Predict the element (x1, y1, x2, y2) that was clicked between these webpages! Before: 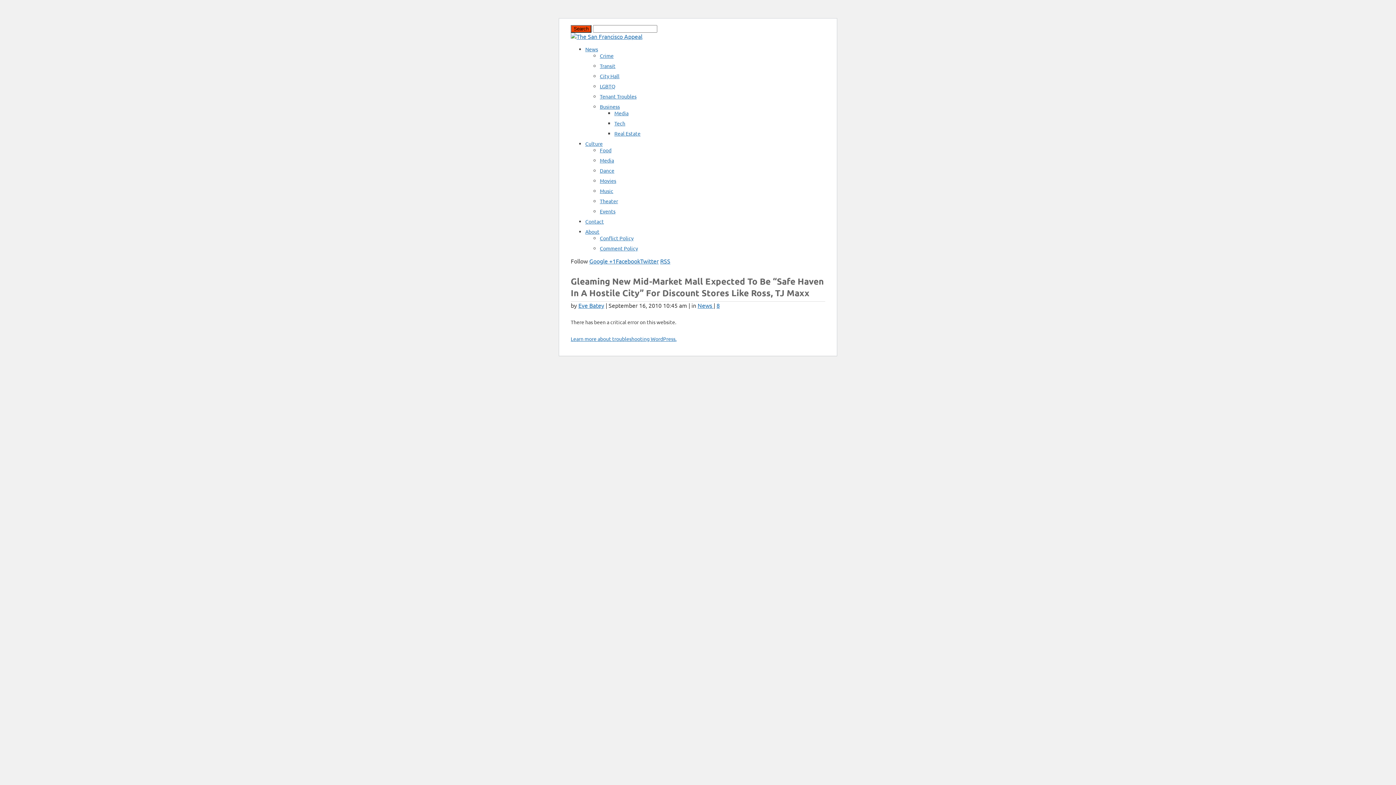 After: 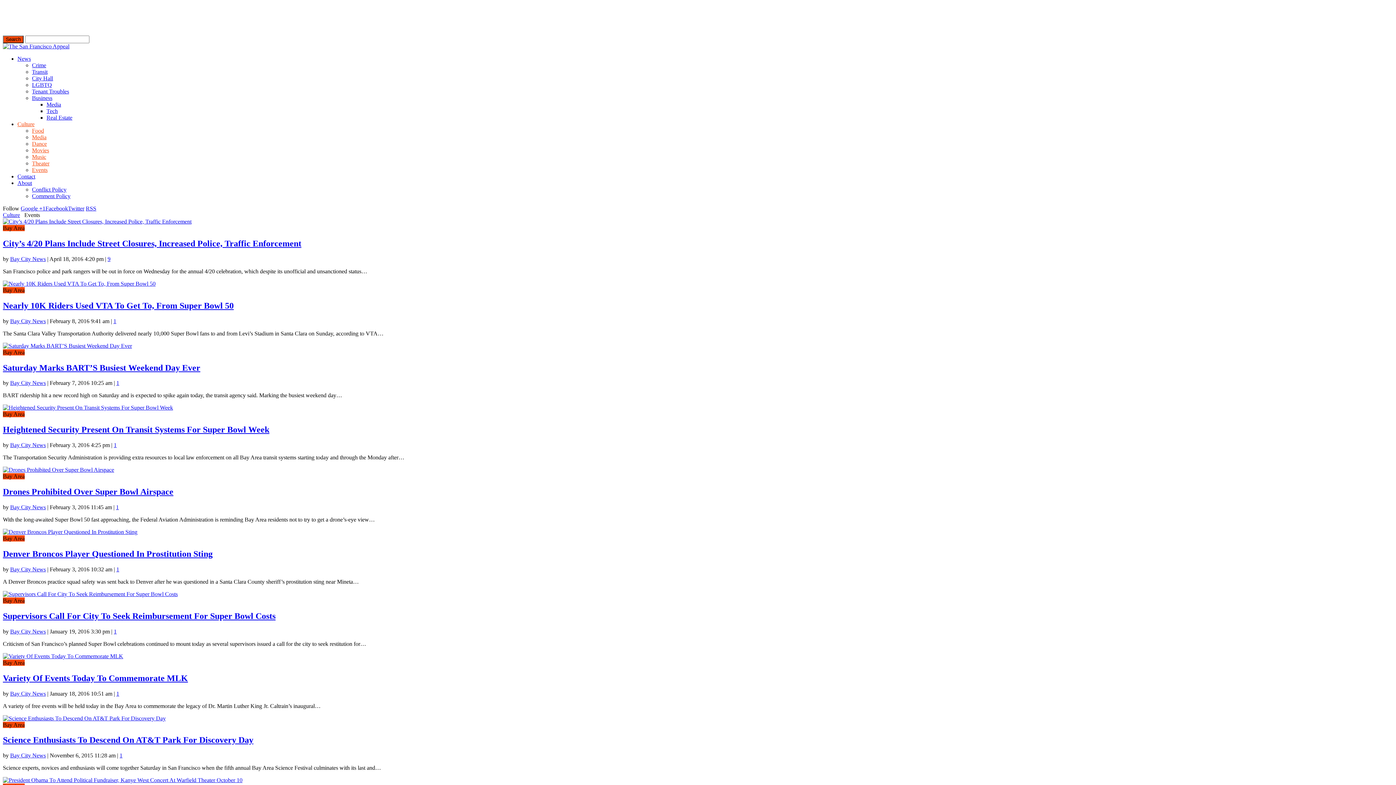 Action: bbox: (600, 208, 615, 214) label: Events